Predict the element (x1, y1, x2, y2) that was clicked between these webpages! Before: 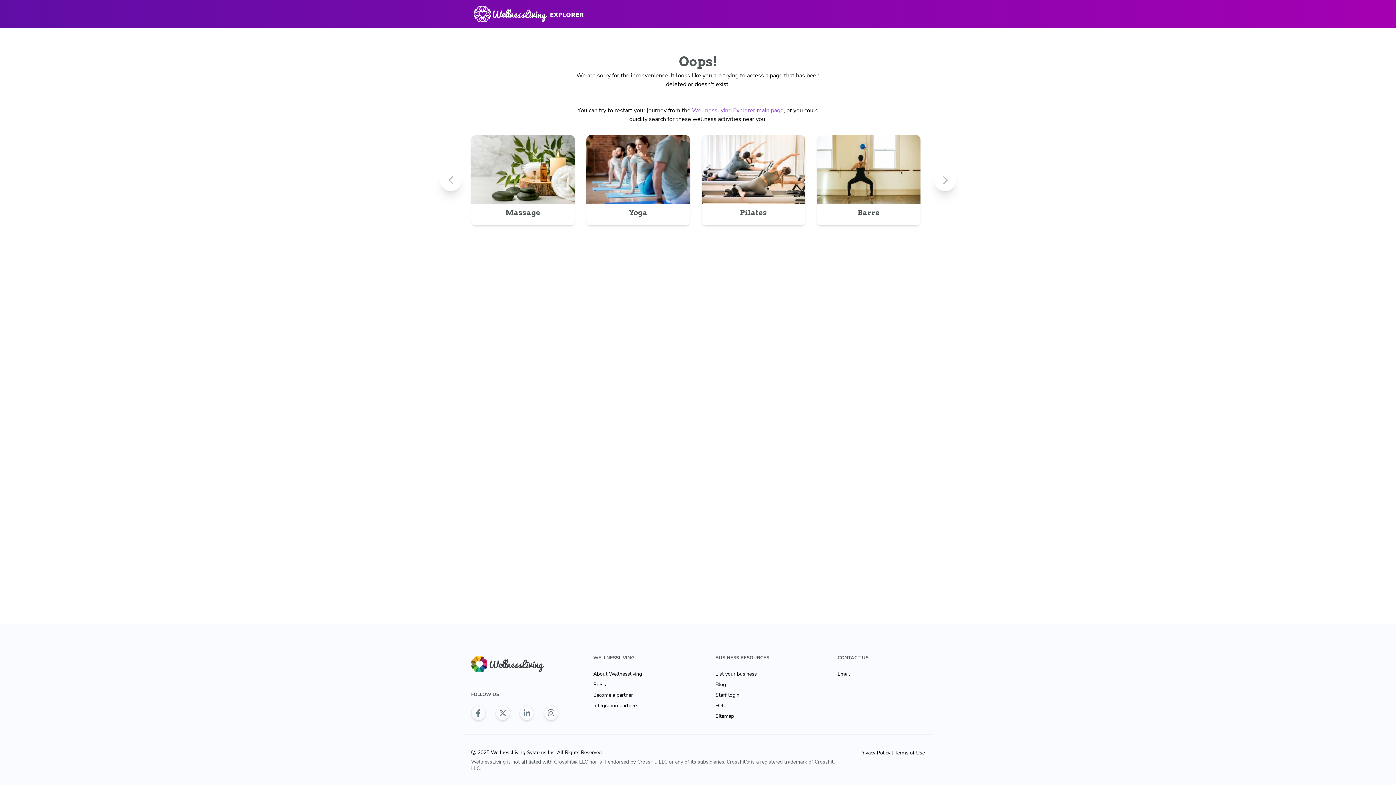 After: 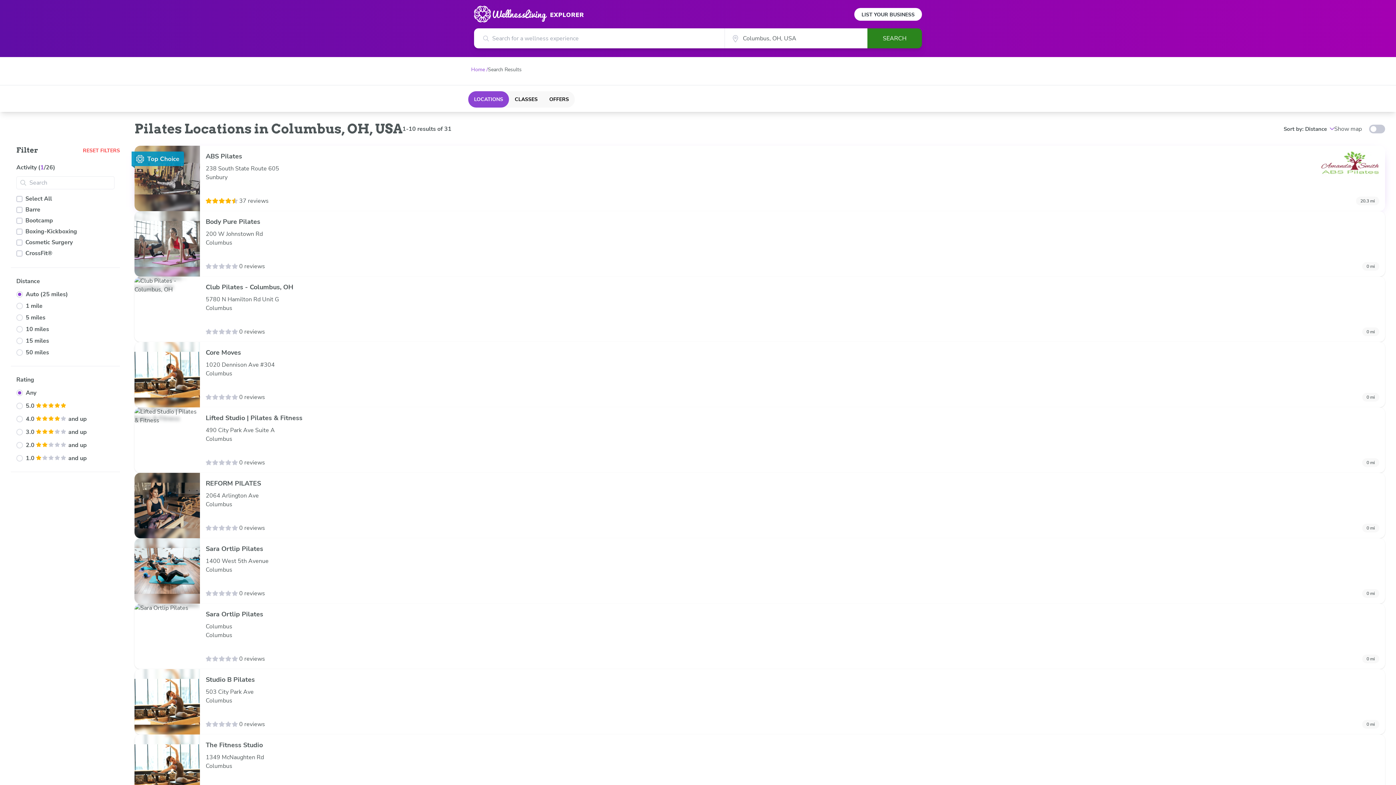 Action: label: Pilates bbox: (701, 135, 805, 225)